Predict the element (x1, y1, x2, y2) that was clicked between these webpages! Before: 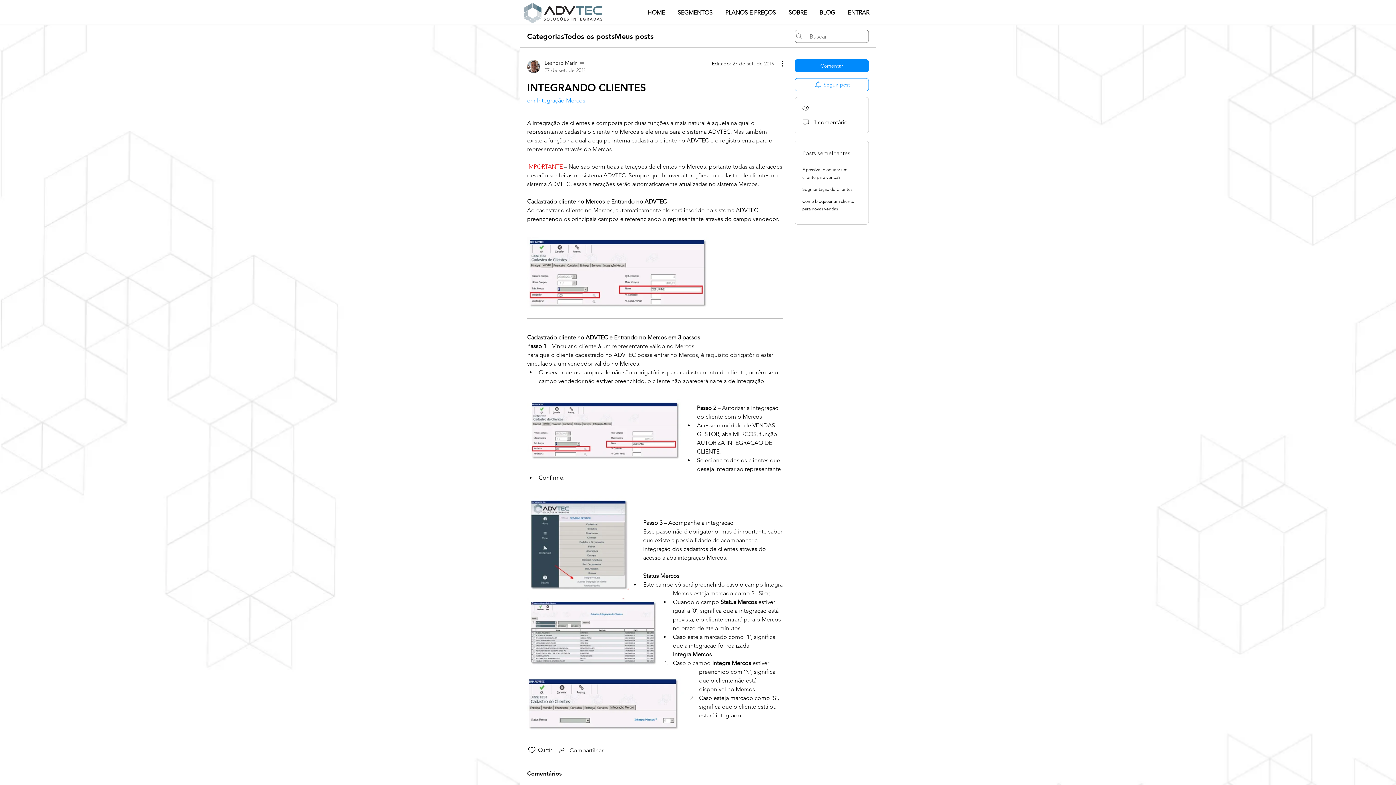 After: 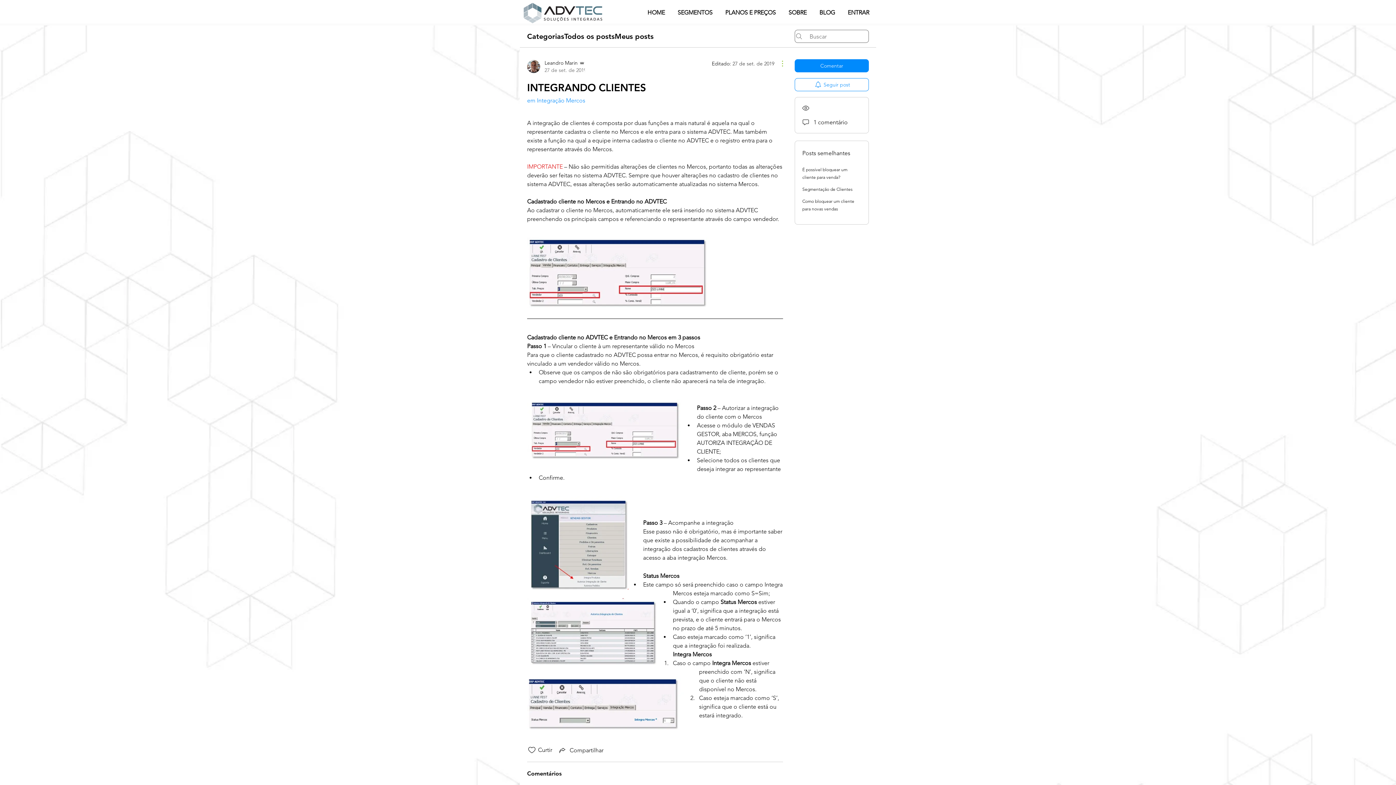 Action: bbox: (774, 59, 783, 68) label: Mais ações